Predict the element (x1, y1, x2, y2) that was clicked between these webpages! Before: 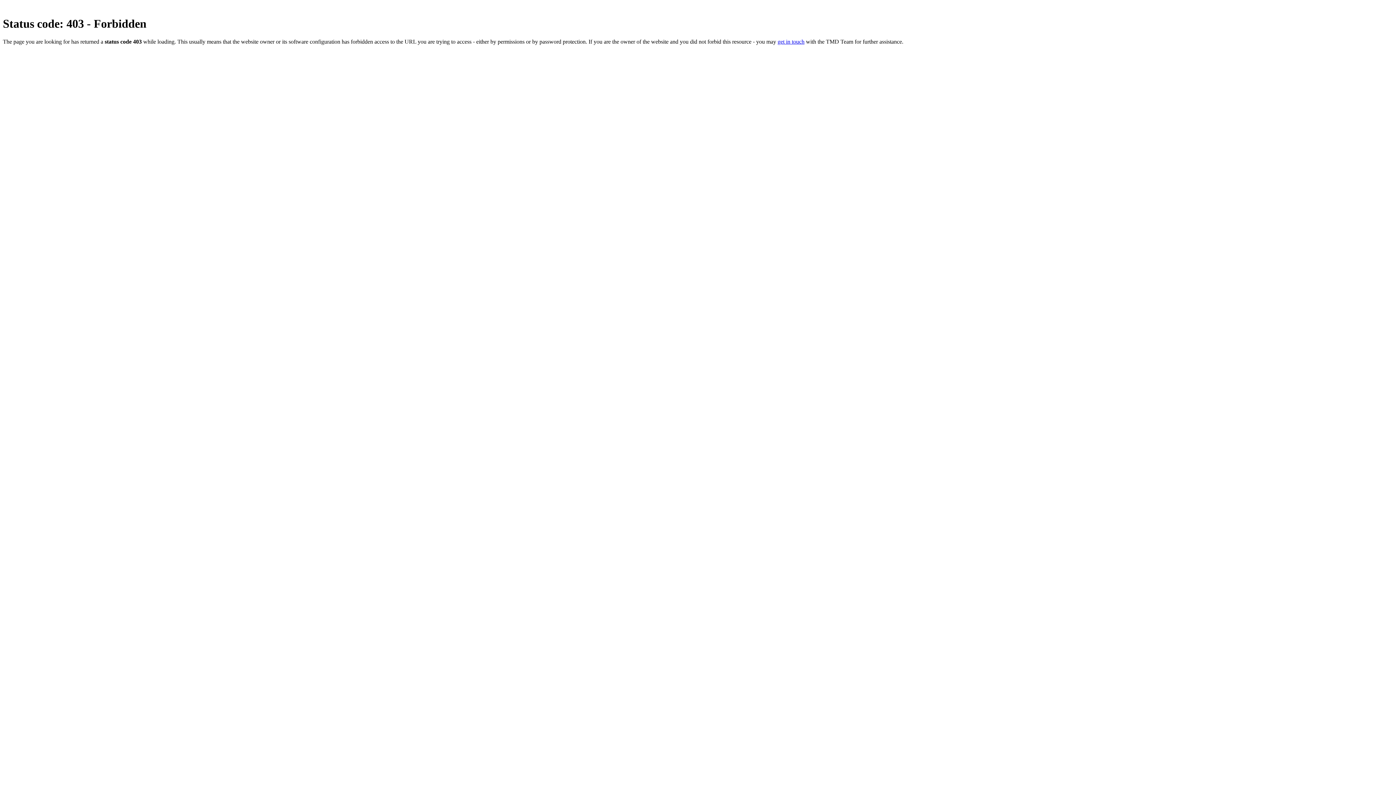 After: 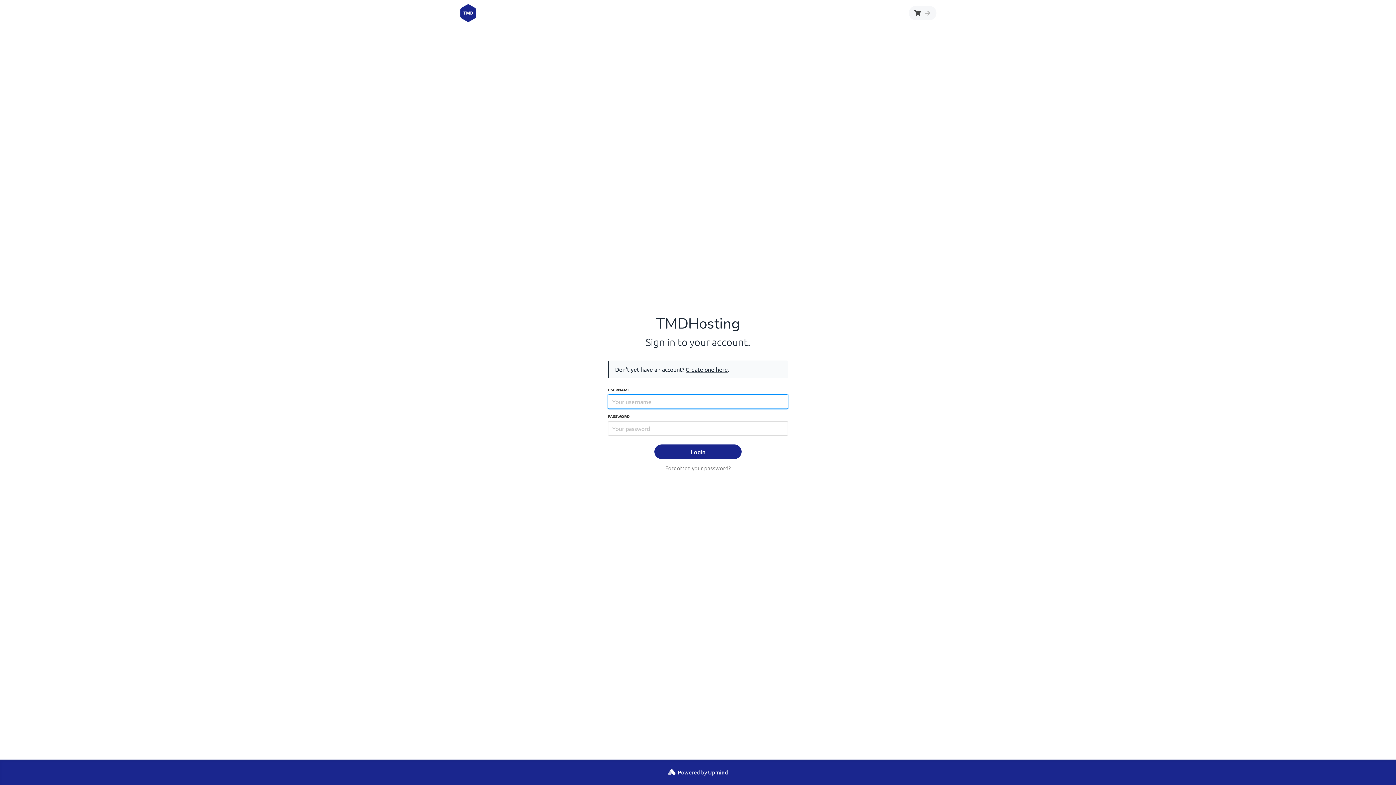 Action: bbox: (777, 38, 804, 44) label: get in touch